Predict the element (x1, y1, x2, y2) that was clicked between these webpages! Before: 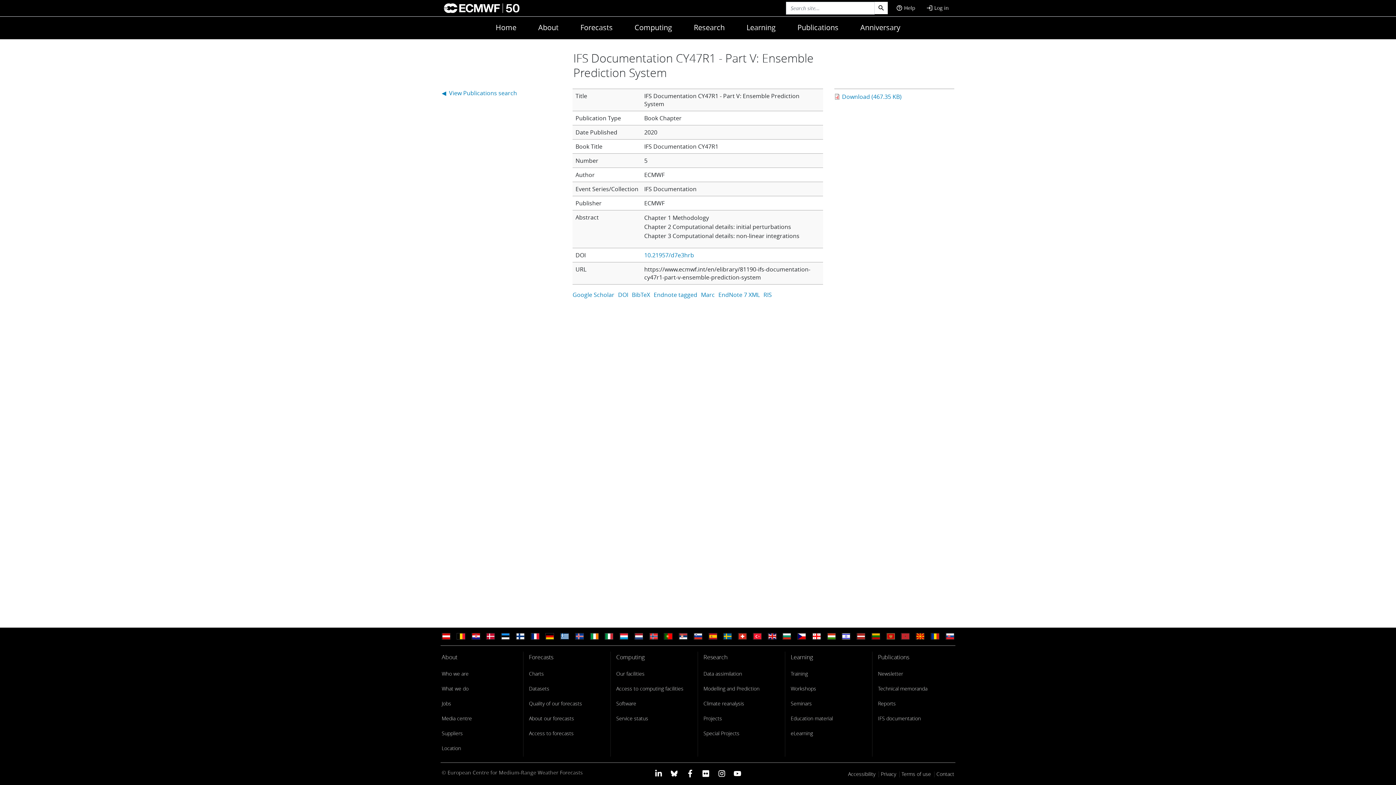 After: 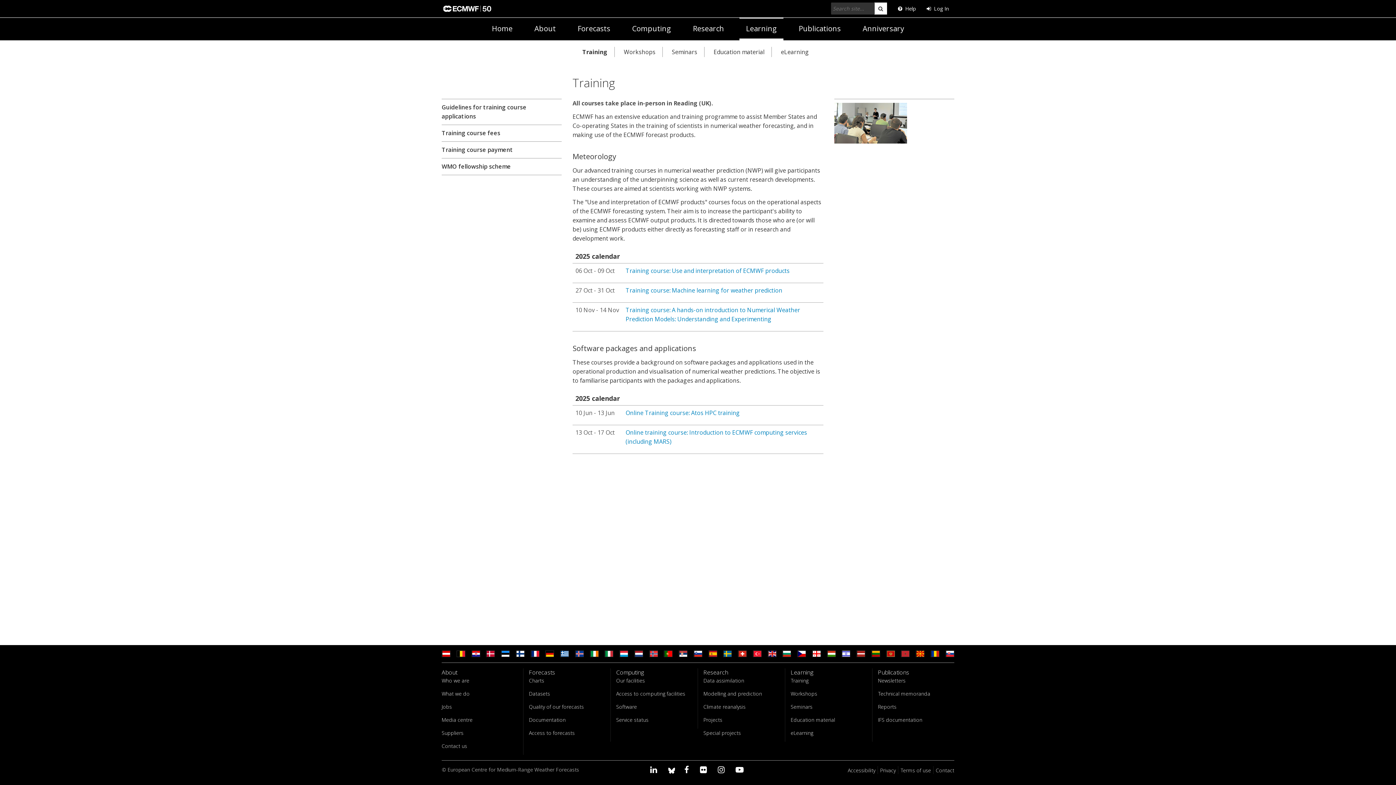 Action: bbox: (790, 669, 808, 678) label: Training